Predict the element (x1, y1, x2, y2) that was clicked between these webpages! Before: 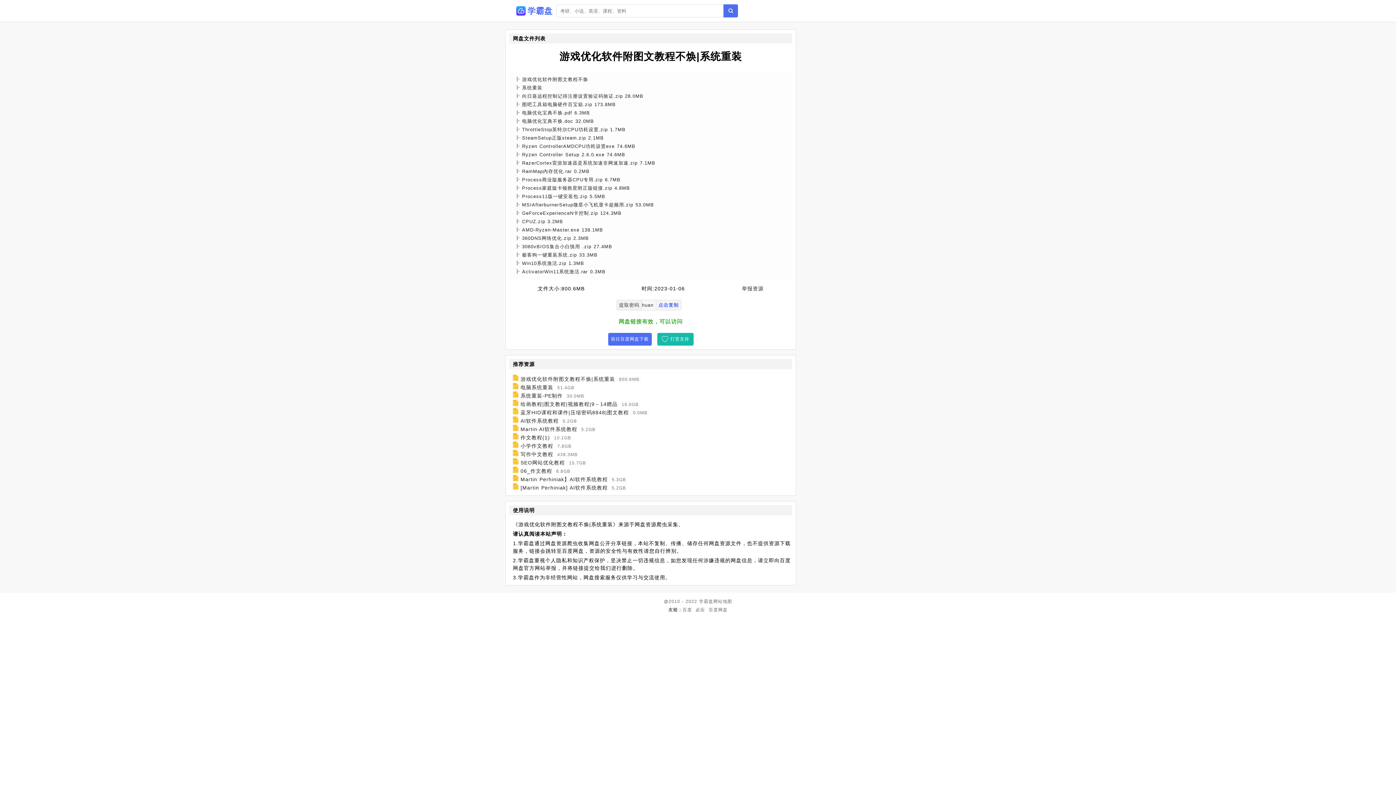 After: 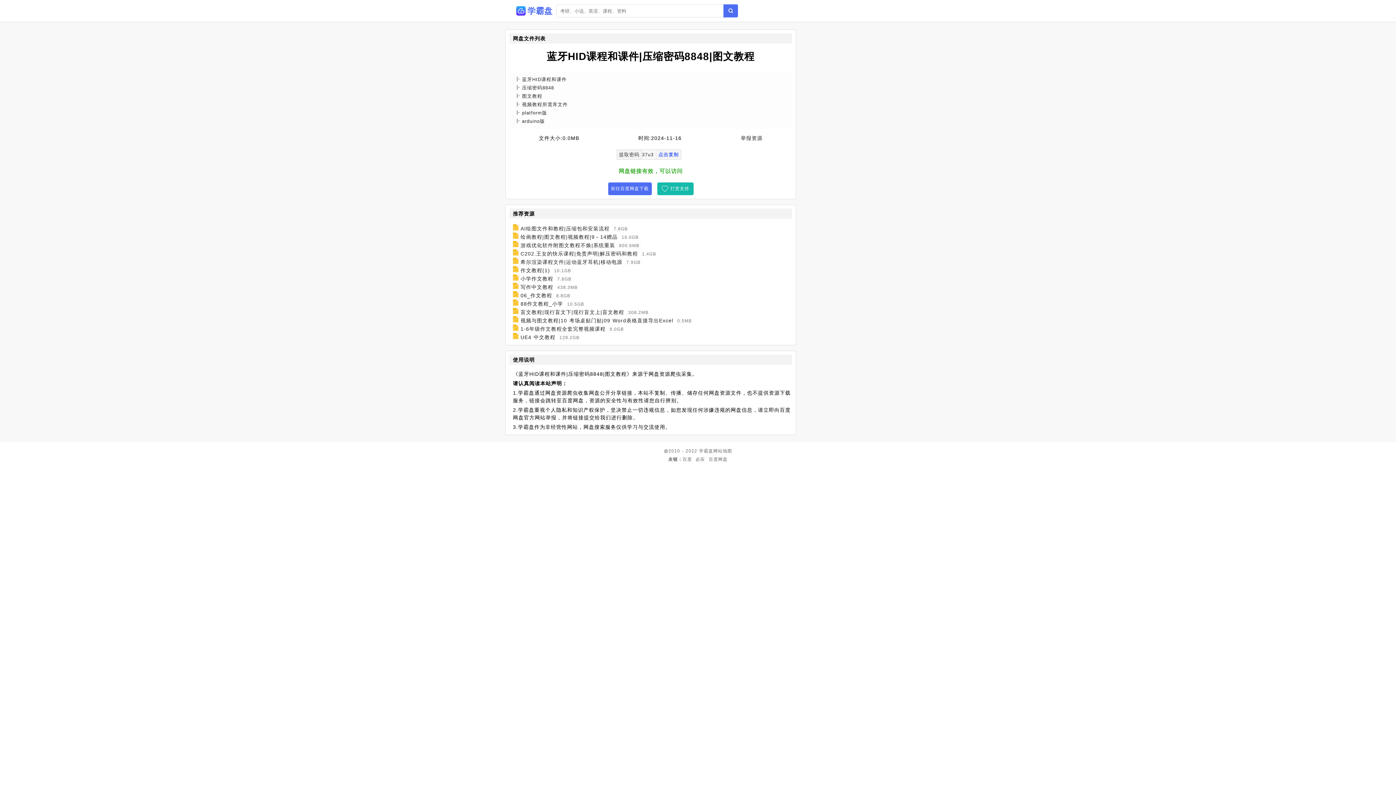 Action: bbox: (520, 409, 629, 415) label: 蓝牙HID课程和课件|压缩密码8848|图文教程